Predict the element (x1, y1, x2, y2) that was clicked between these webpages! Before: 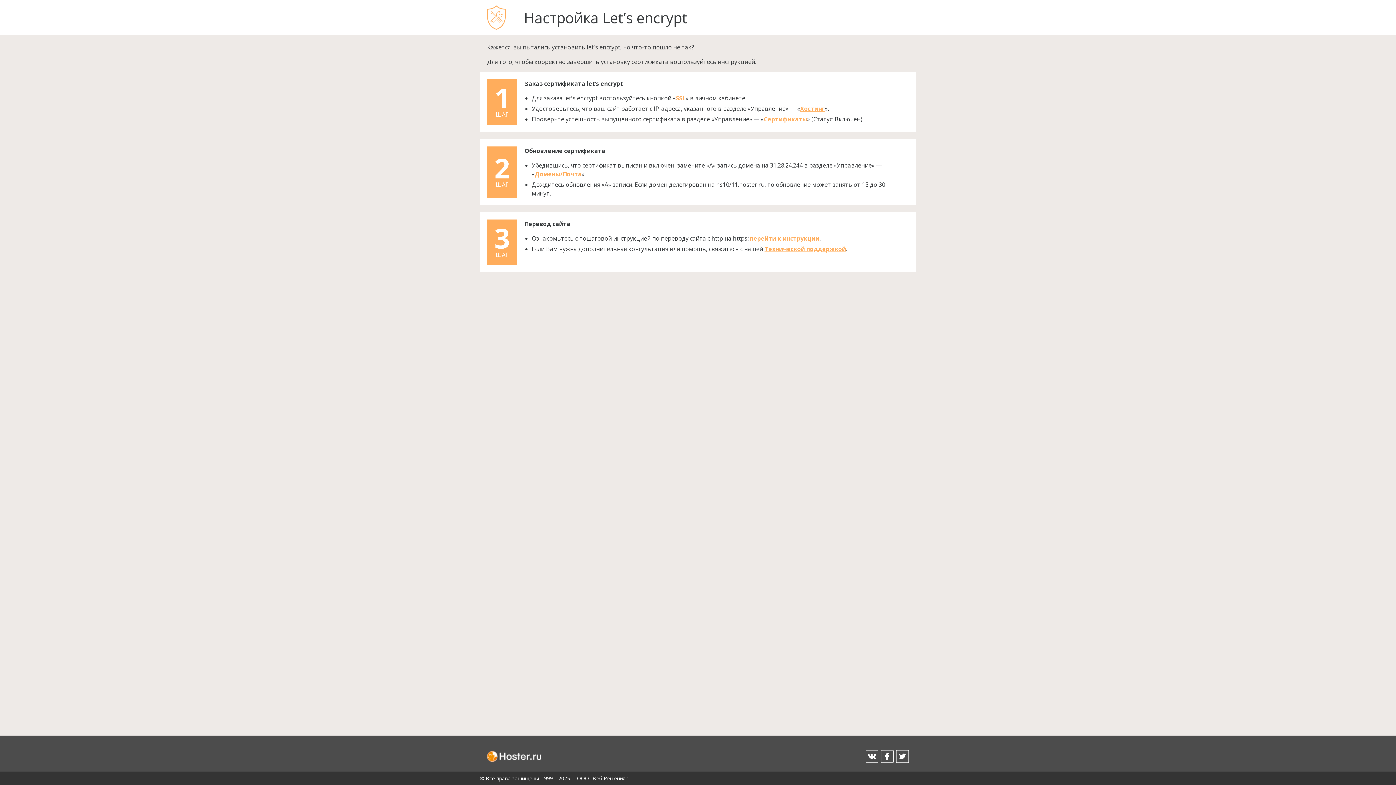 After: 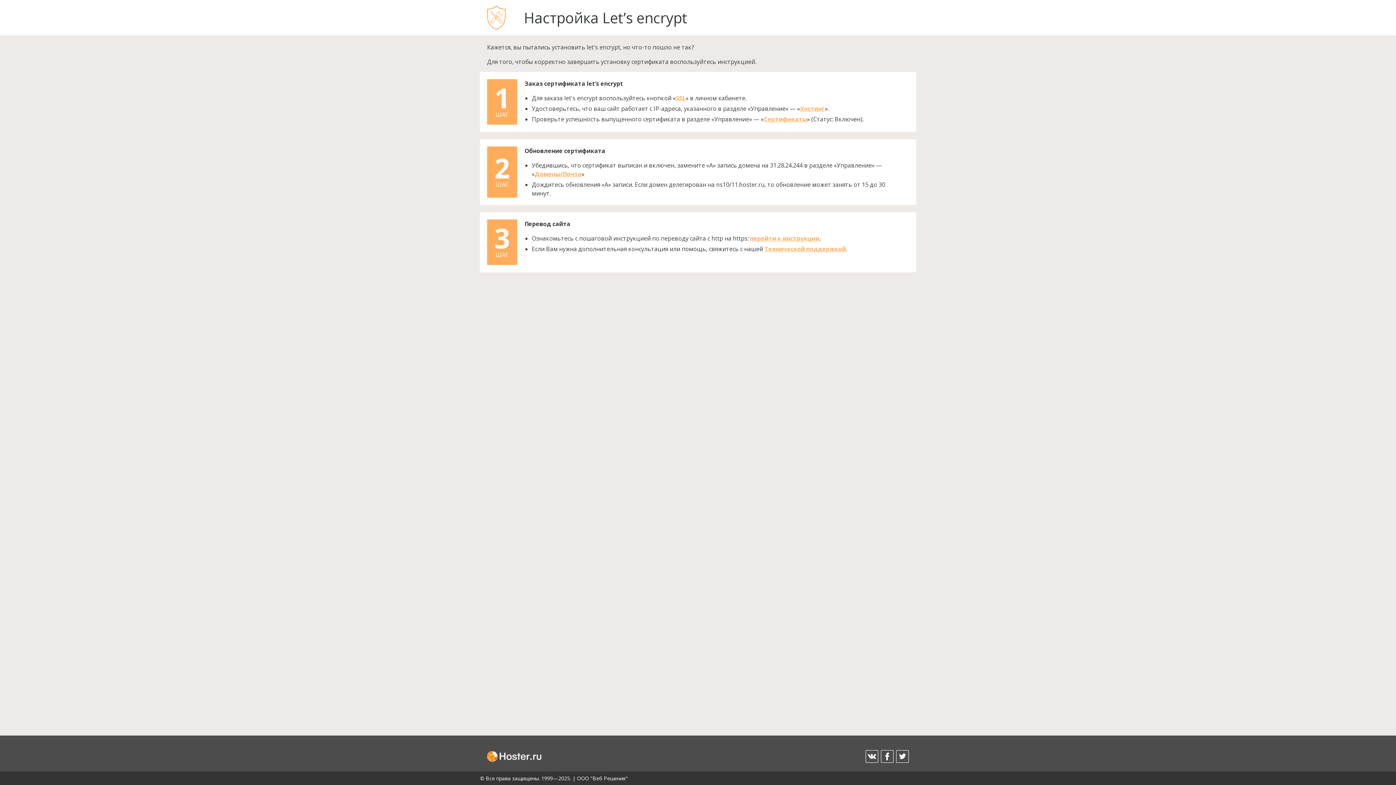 Action: bbox: (676, 94, 685, 102) label: SSL